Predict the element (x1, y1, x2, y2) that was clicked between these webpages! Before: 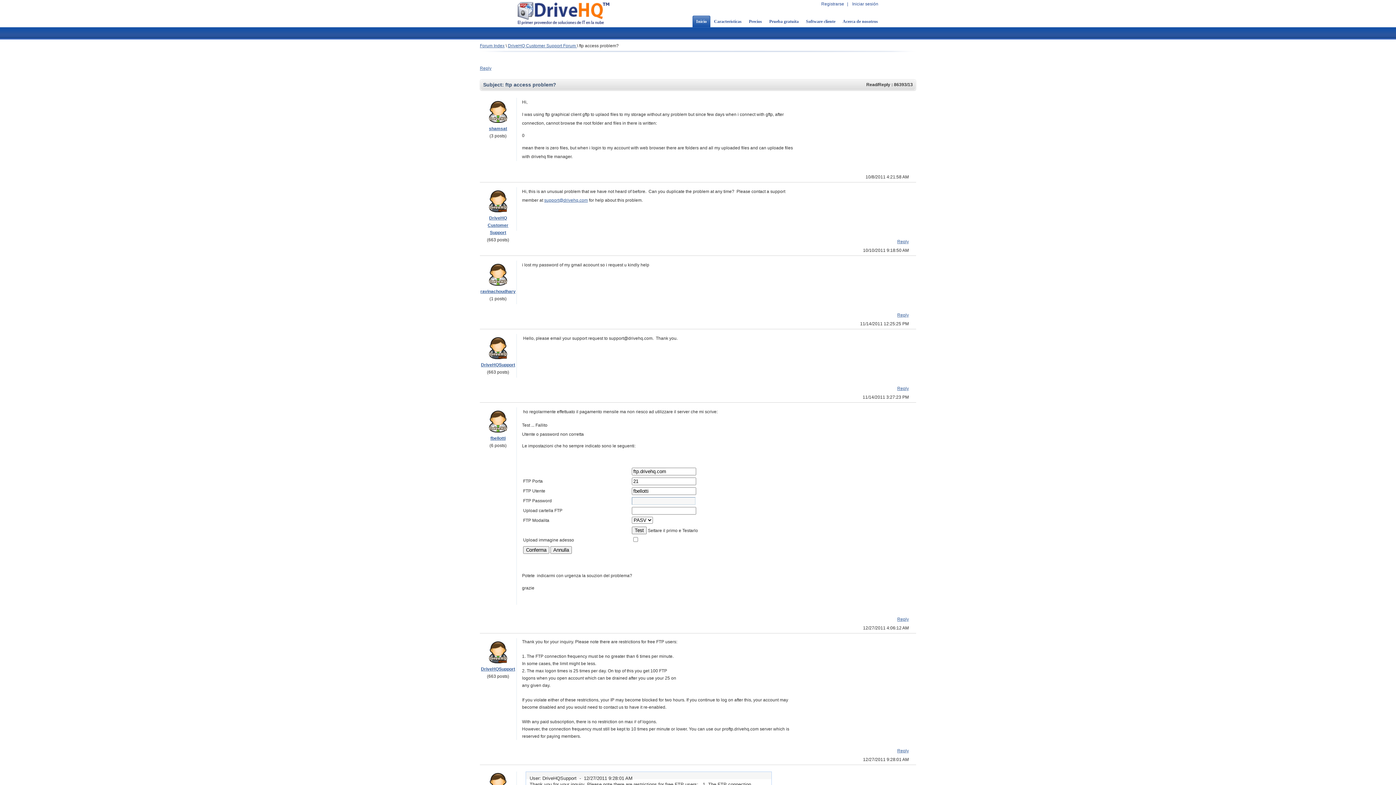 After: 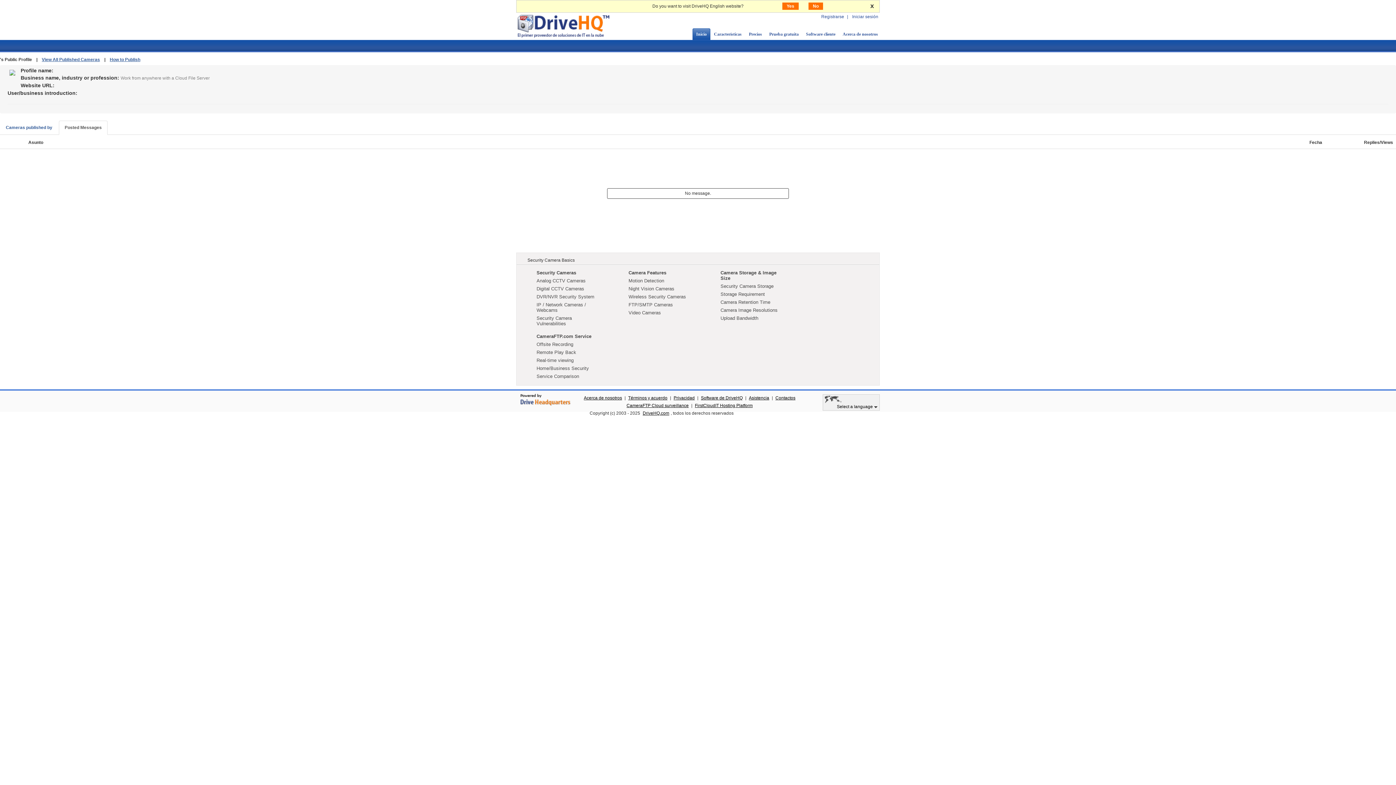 Action: label: DriveHQSupport bbox: (481, 362, 515, 367)